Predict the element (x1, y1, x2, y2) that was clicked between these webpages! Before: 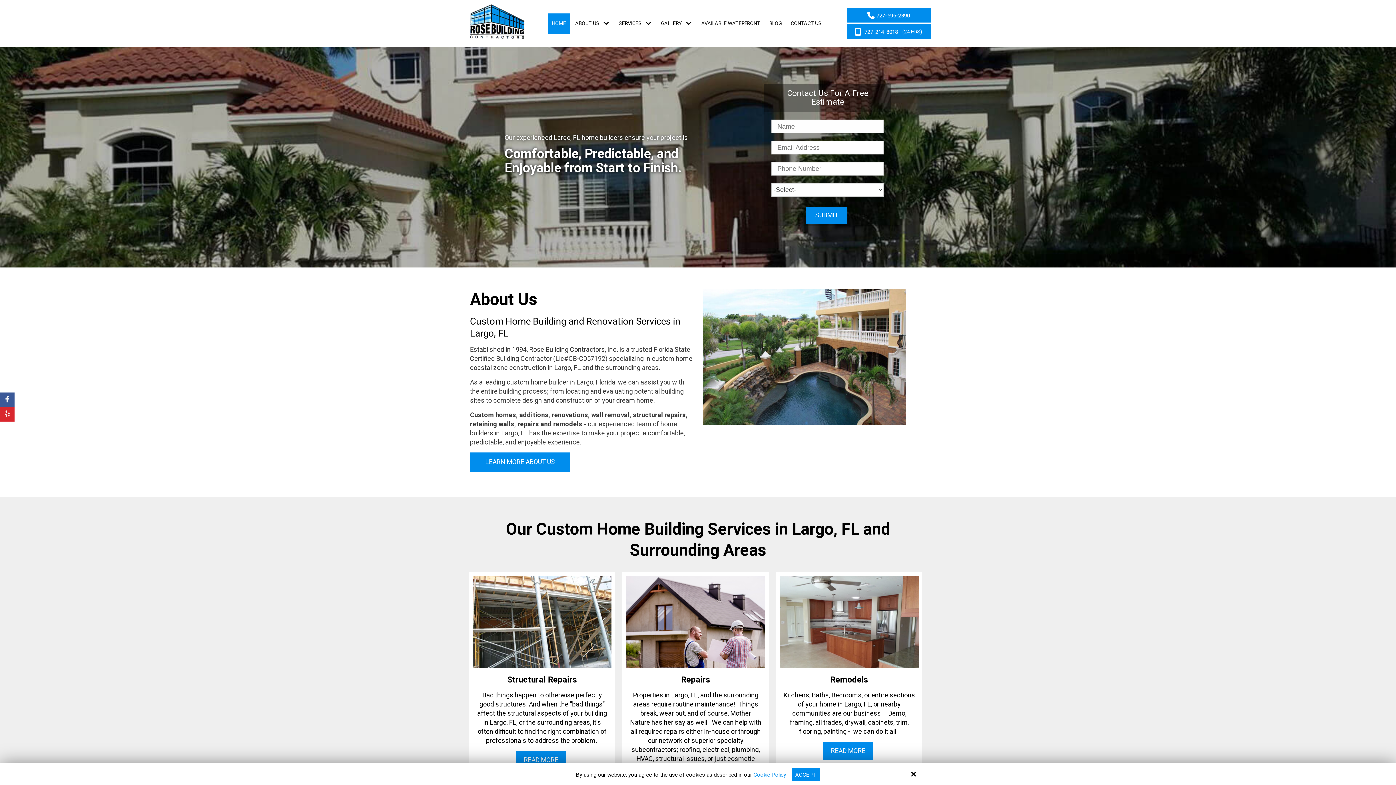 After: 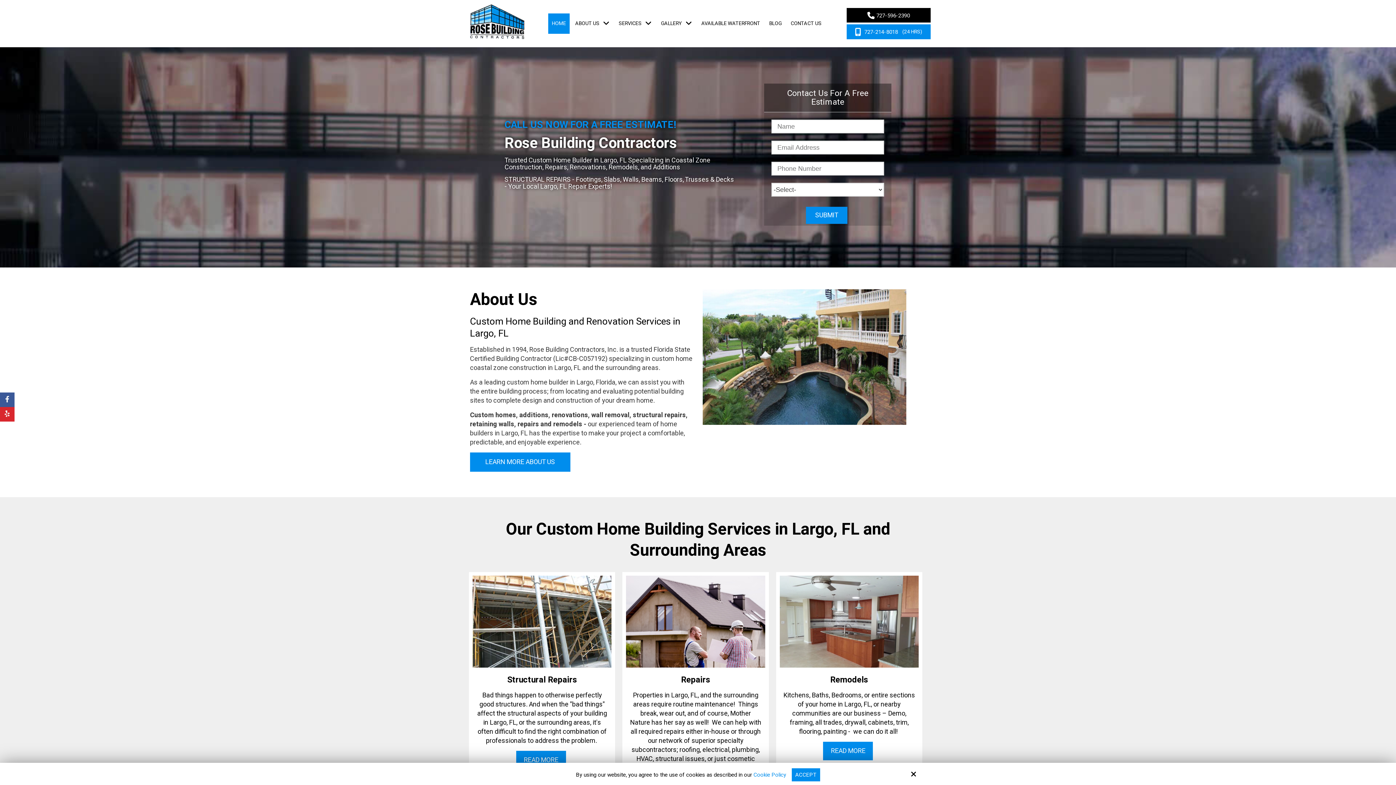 Action: bbox: (846, 8, 930, 22) label: 727-596-2390